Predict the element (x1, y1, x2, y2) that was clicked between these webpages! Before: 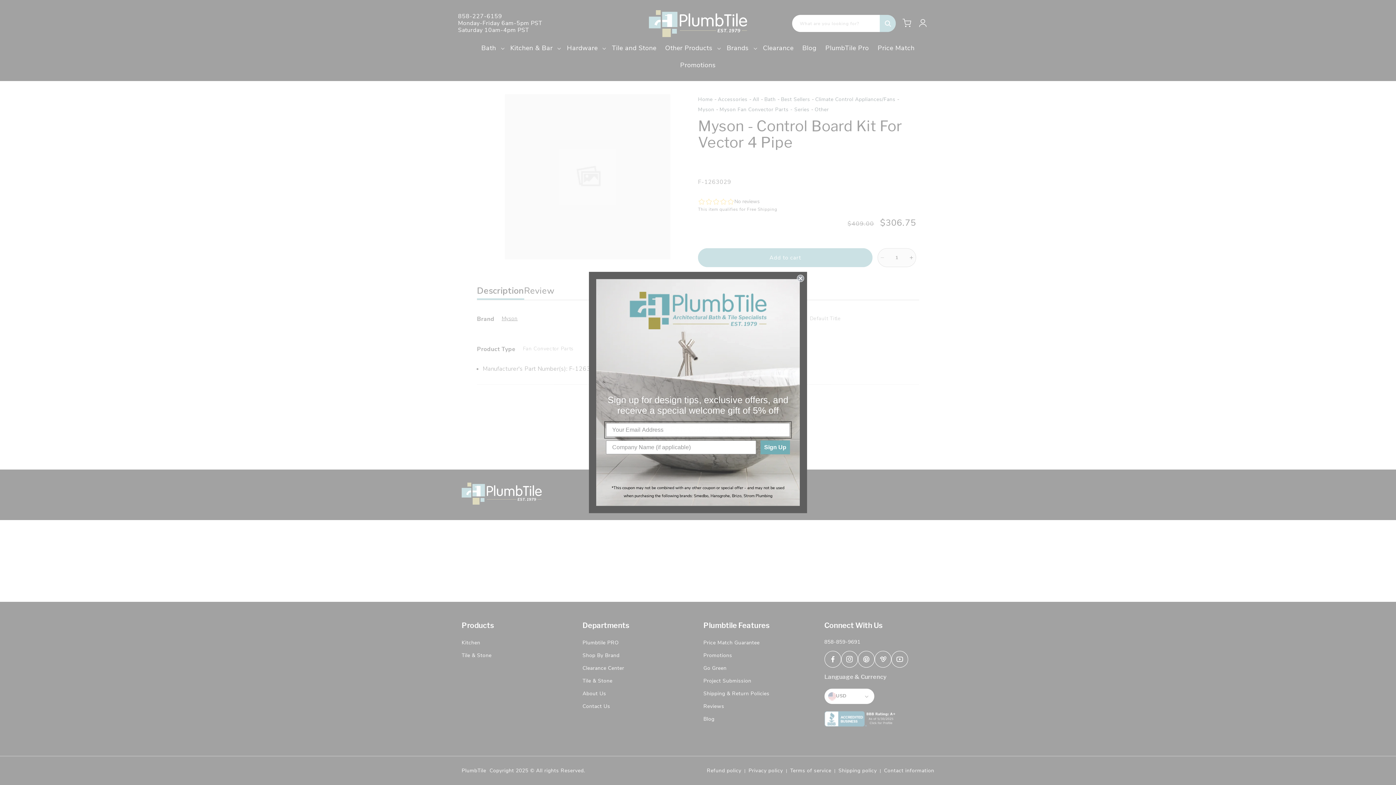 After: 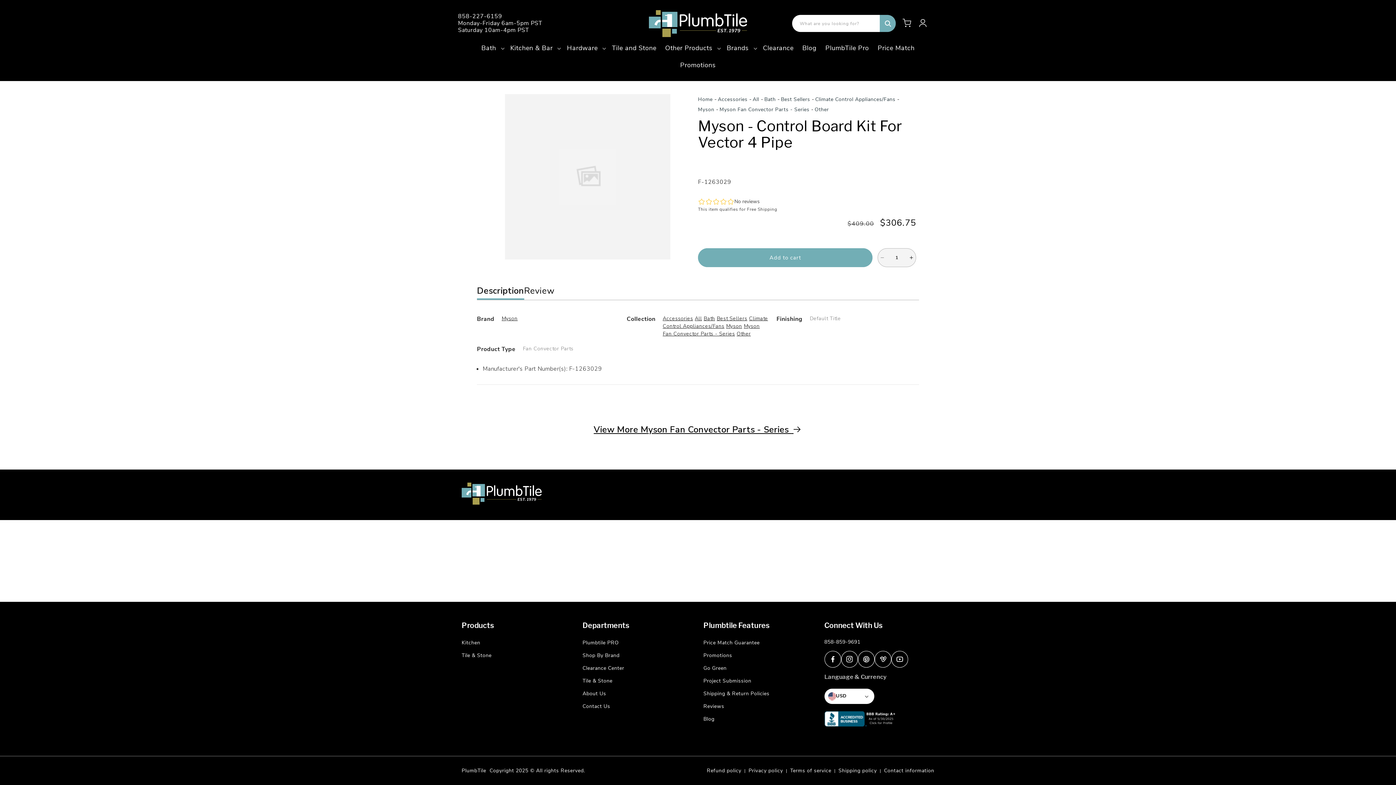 Action: bbox: (797, 274, 804, 282) label: Close dialog